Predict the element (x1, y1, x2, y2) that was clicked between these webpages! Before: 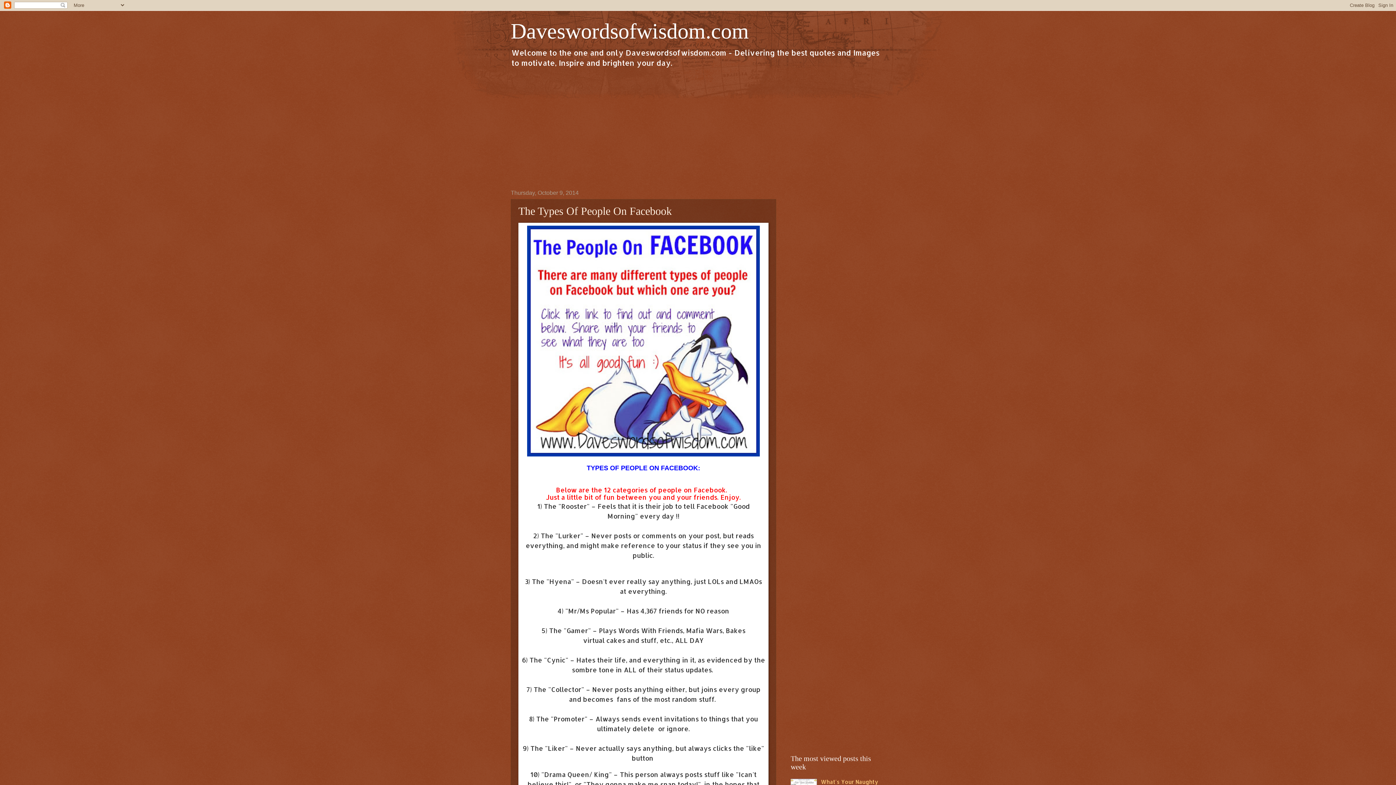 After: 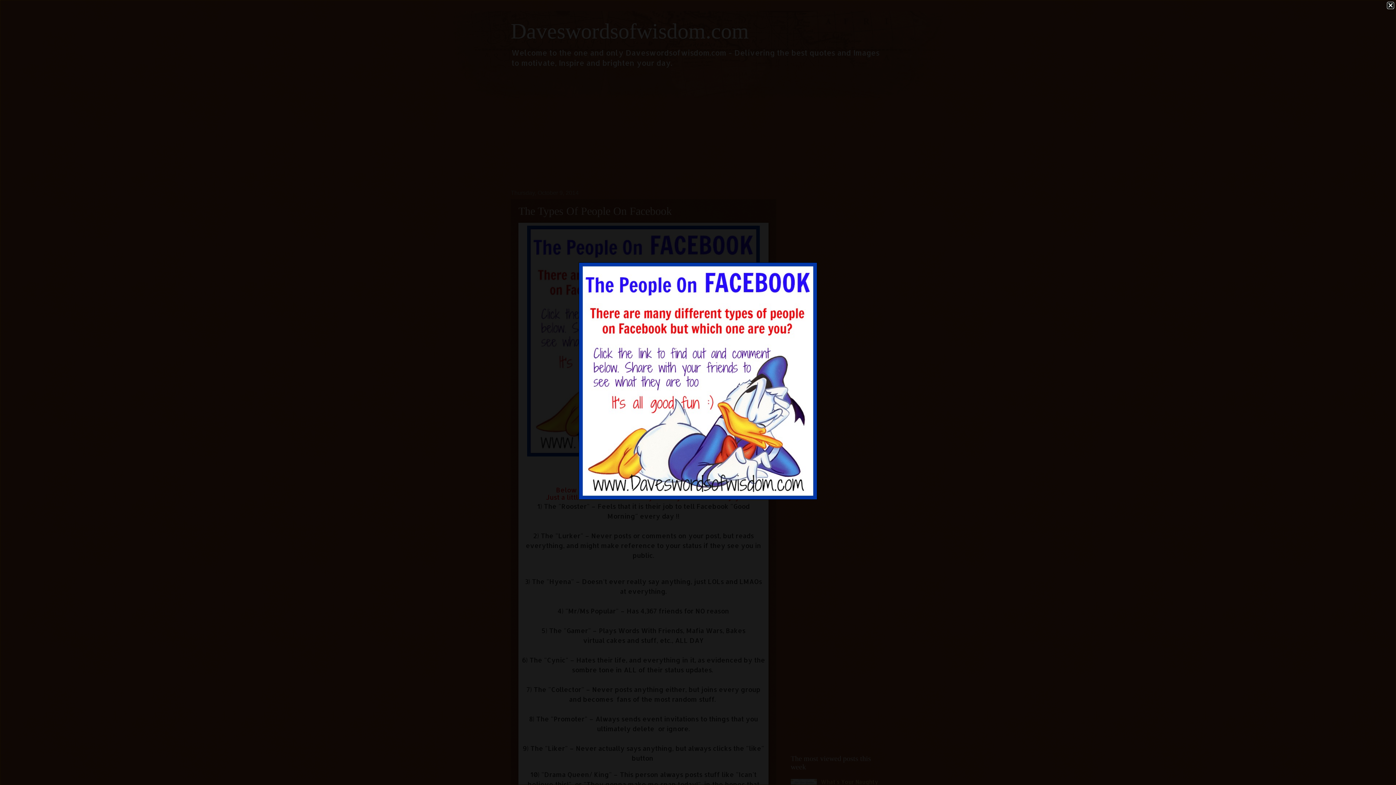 Action: bbox: (527, 450, 760, 458)